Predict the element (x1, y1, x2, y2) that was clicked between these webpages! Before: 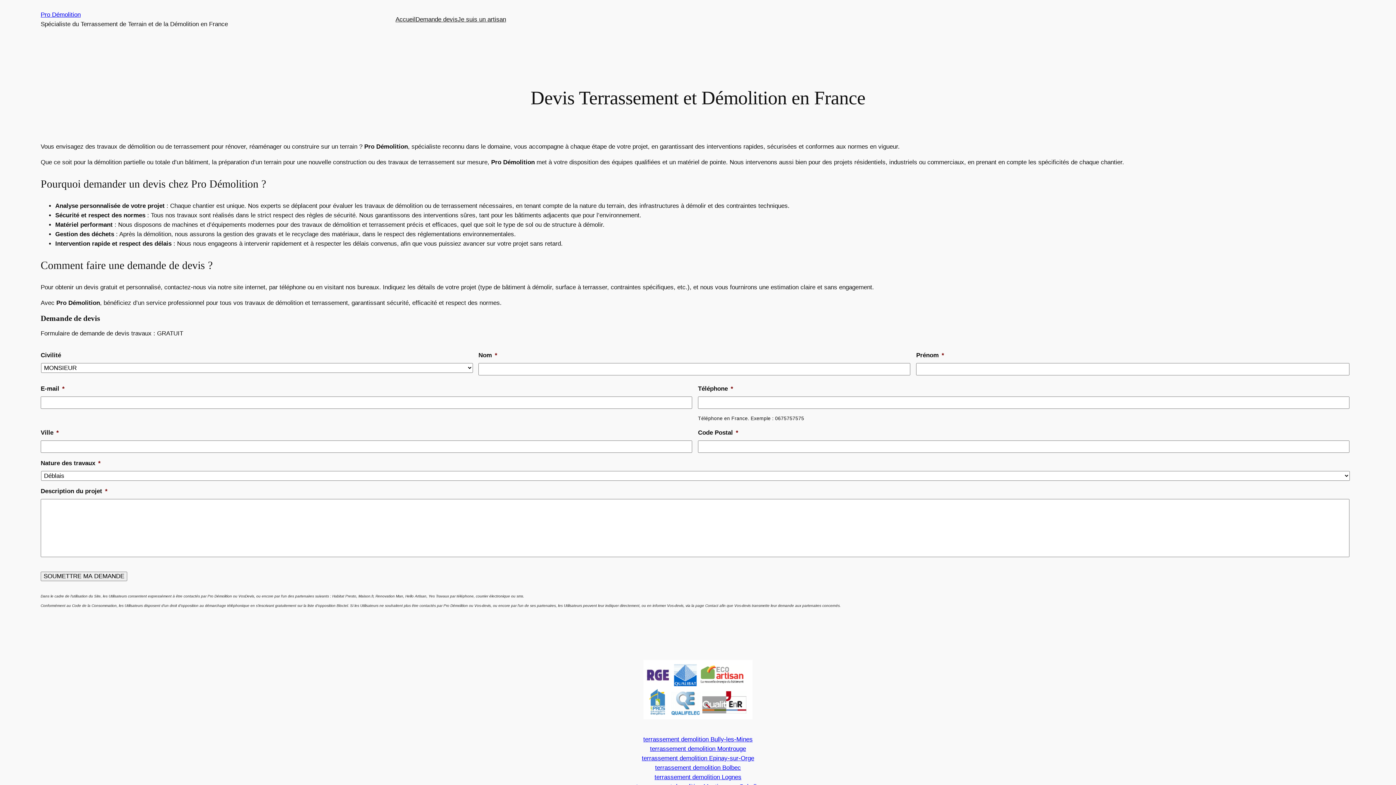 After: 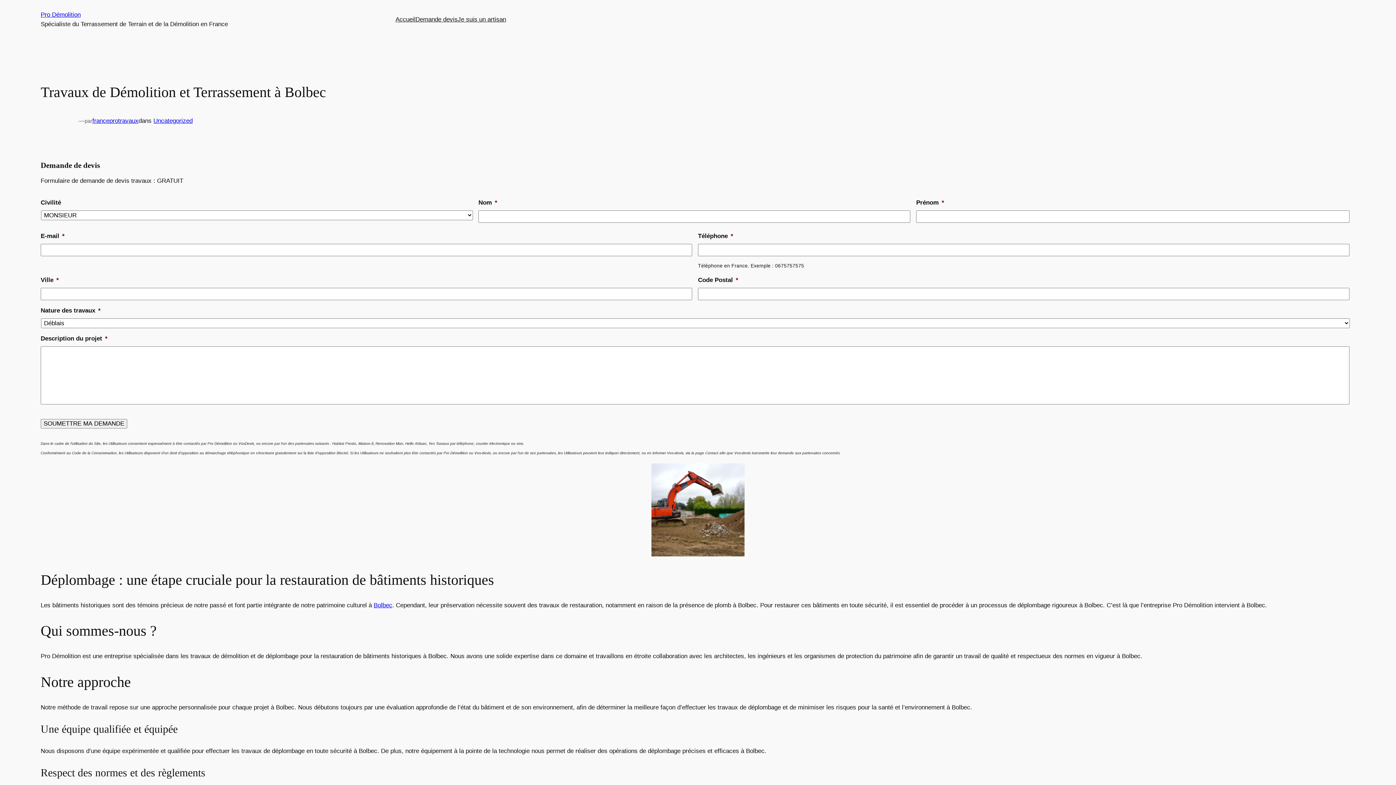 Action: label: terrassement demolition Bolbec bbox: (655, 764, 741, 771)